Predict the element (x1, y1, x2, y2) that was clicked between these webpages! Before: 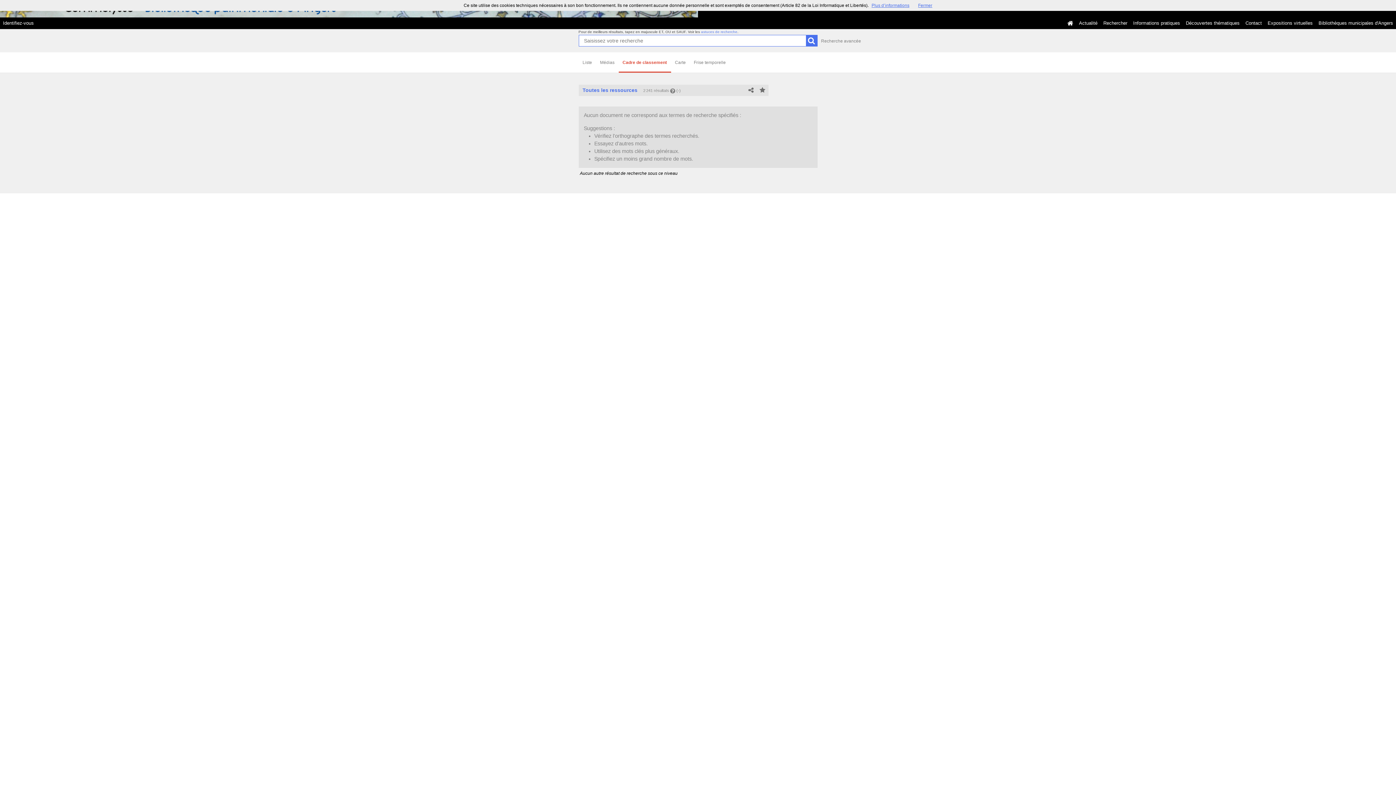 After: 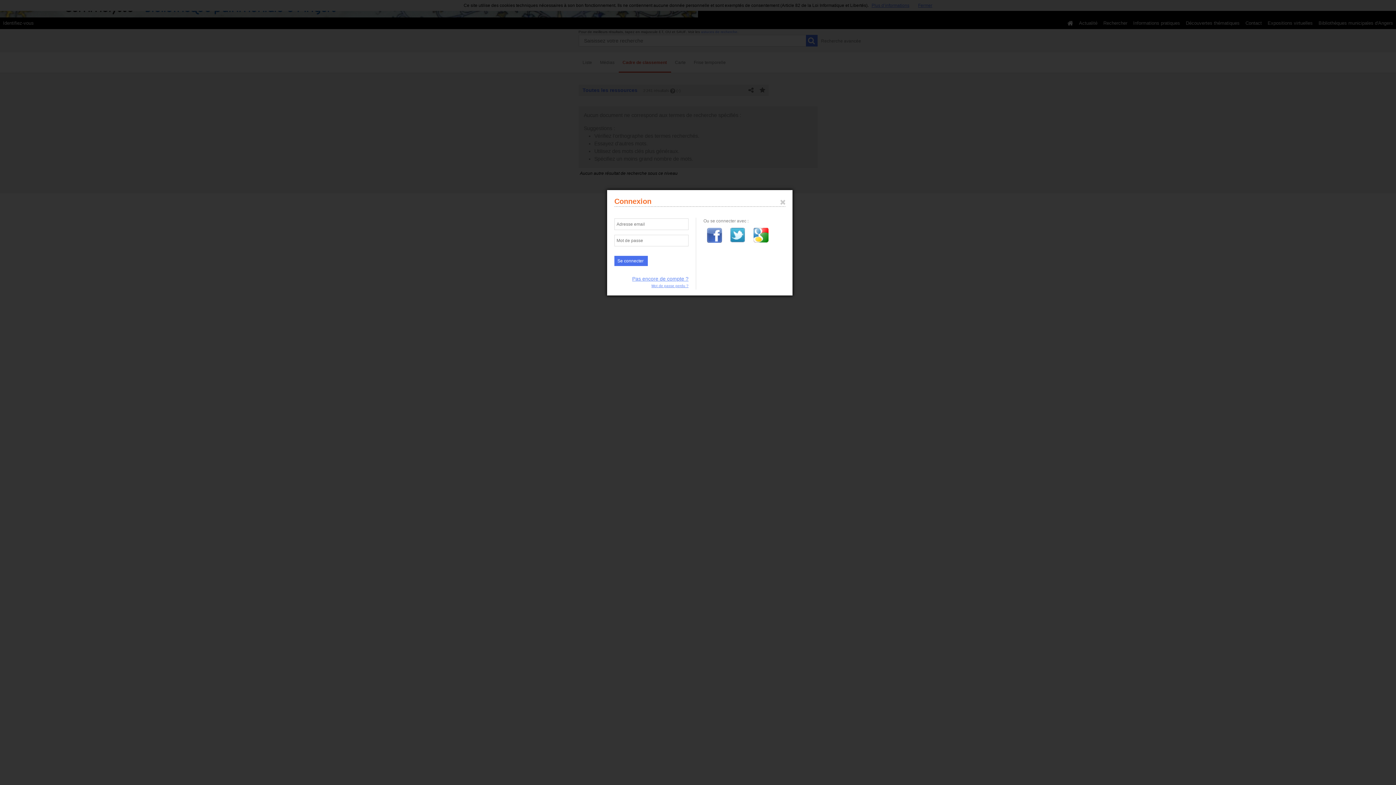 Action: label: Identifiez-vous bbox: (0, 17, 36, 29)